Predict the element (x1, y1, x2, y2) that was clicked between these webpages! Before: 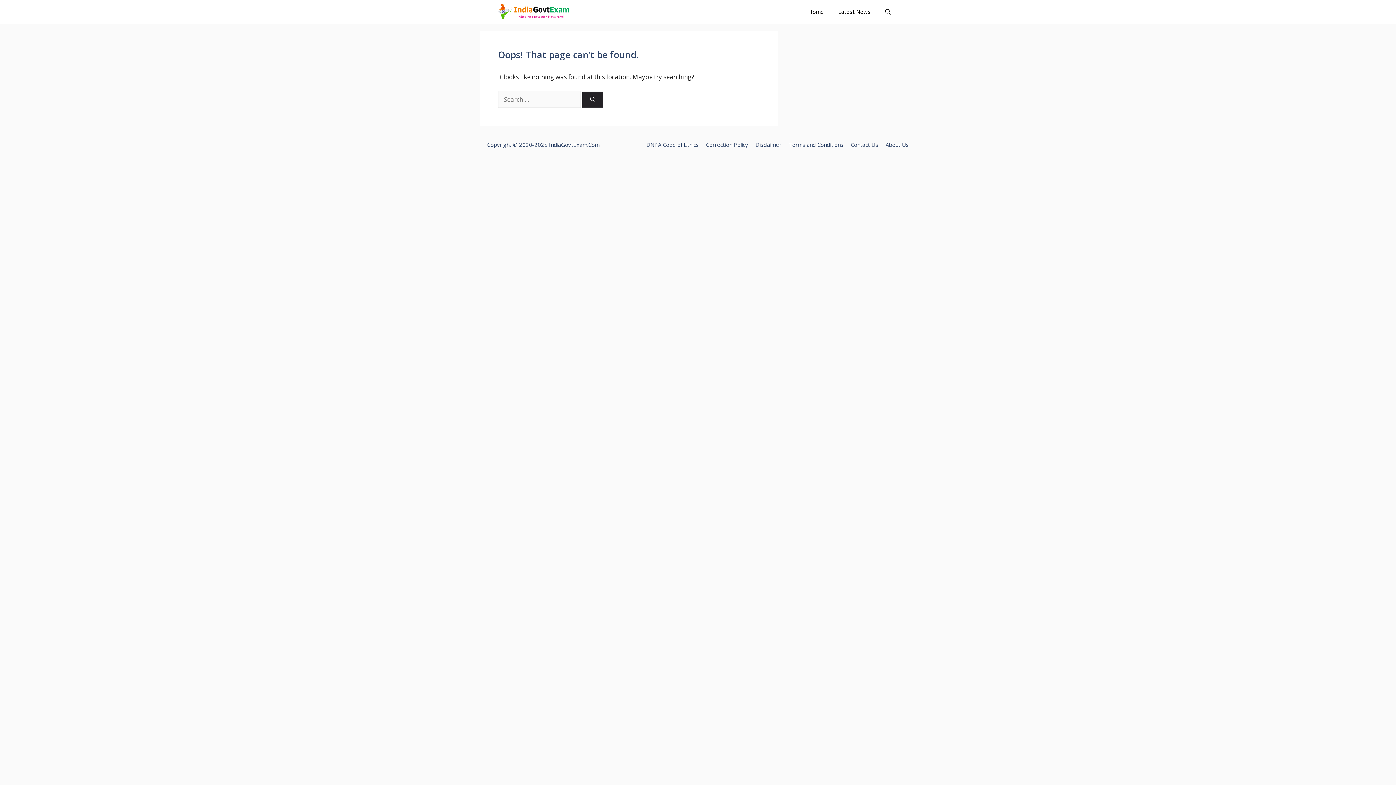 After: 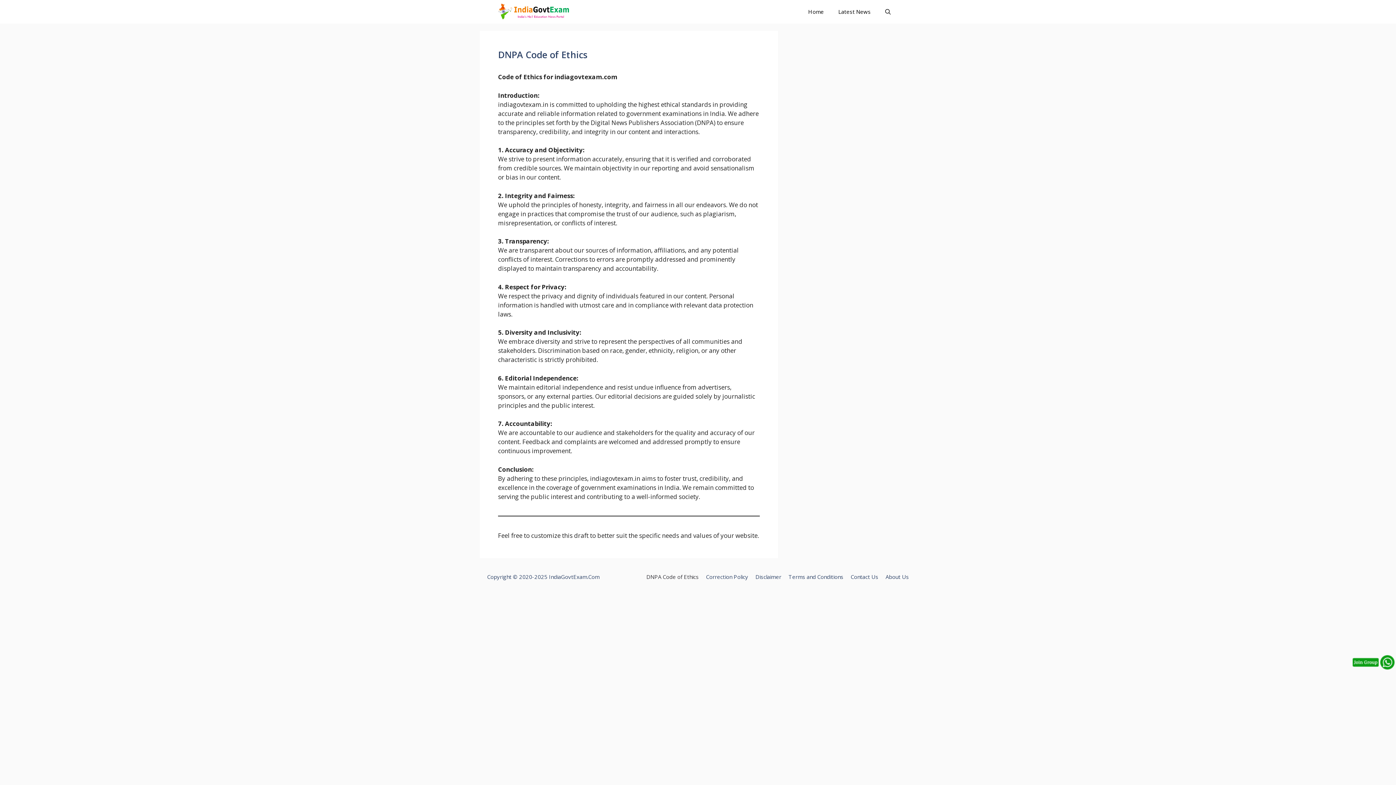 Action: label: DNPA Code of Ethics bbox: (646, 140, 698, 148)